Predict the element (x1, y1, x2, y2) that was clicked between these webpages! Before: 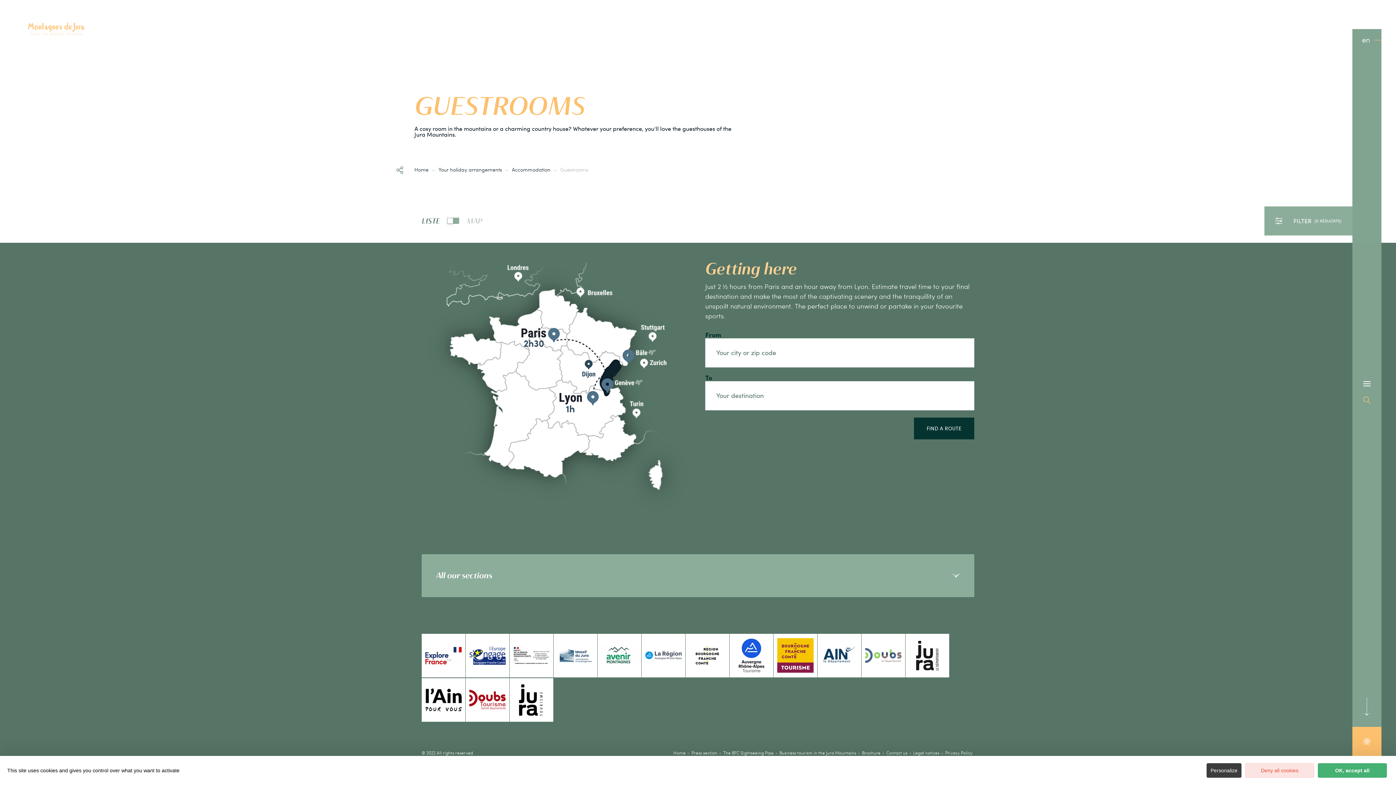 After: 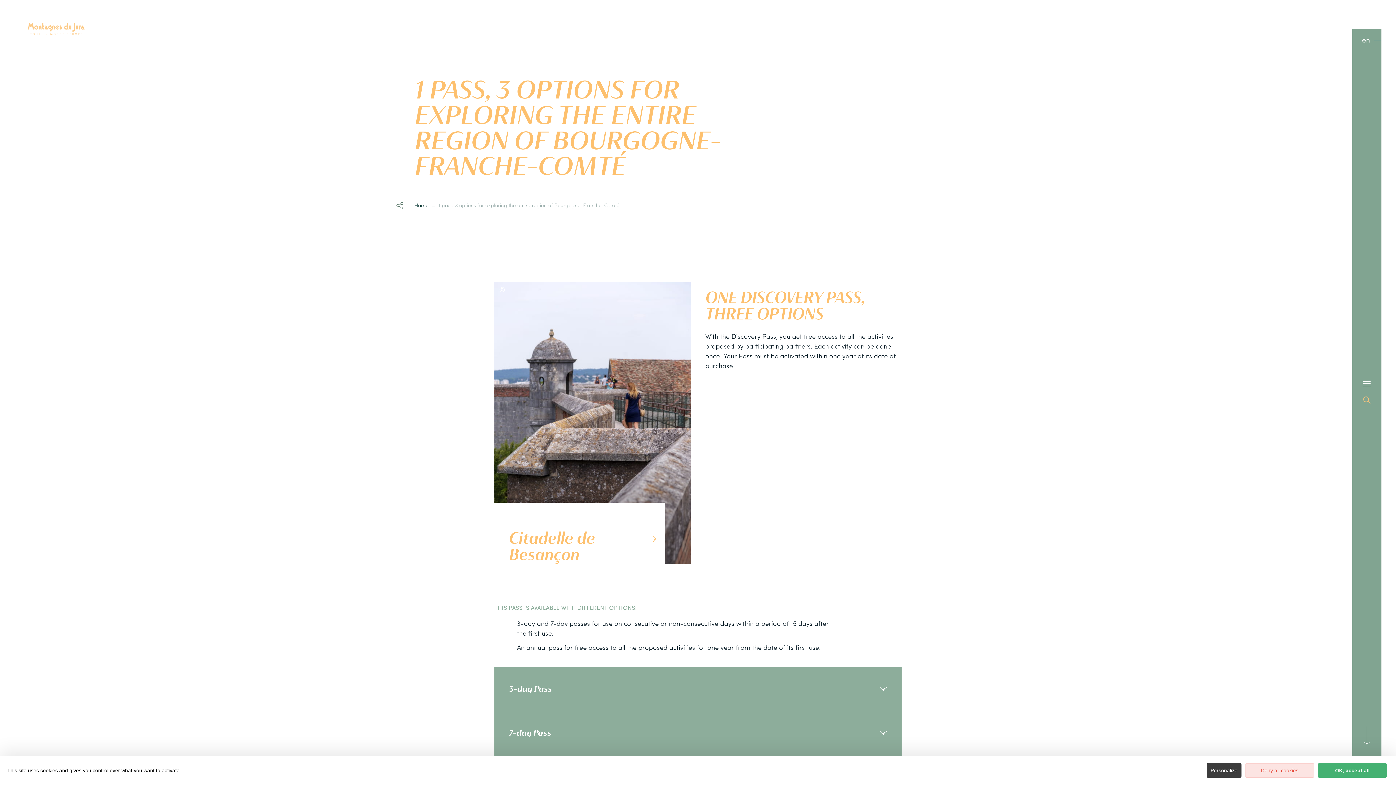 Action: label: The BFC Sightseeing Pass bbox: (723, 746, 779, 761)